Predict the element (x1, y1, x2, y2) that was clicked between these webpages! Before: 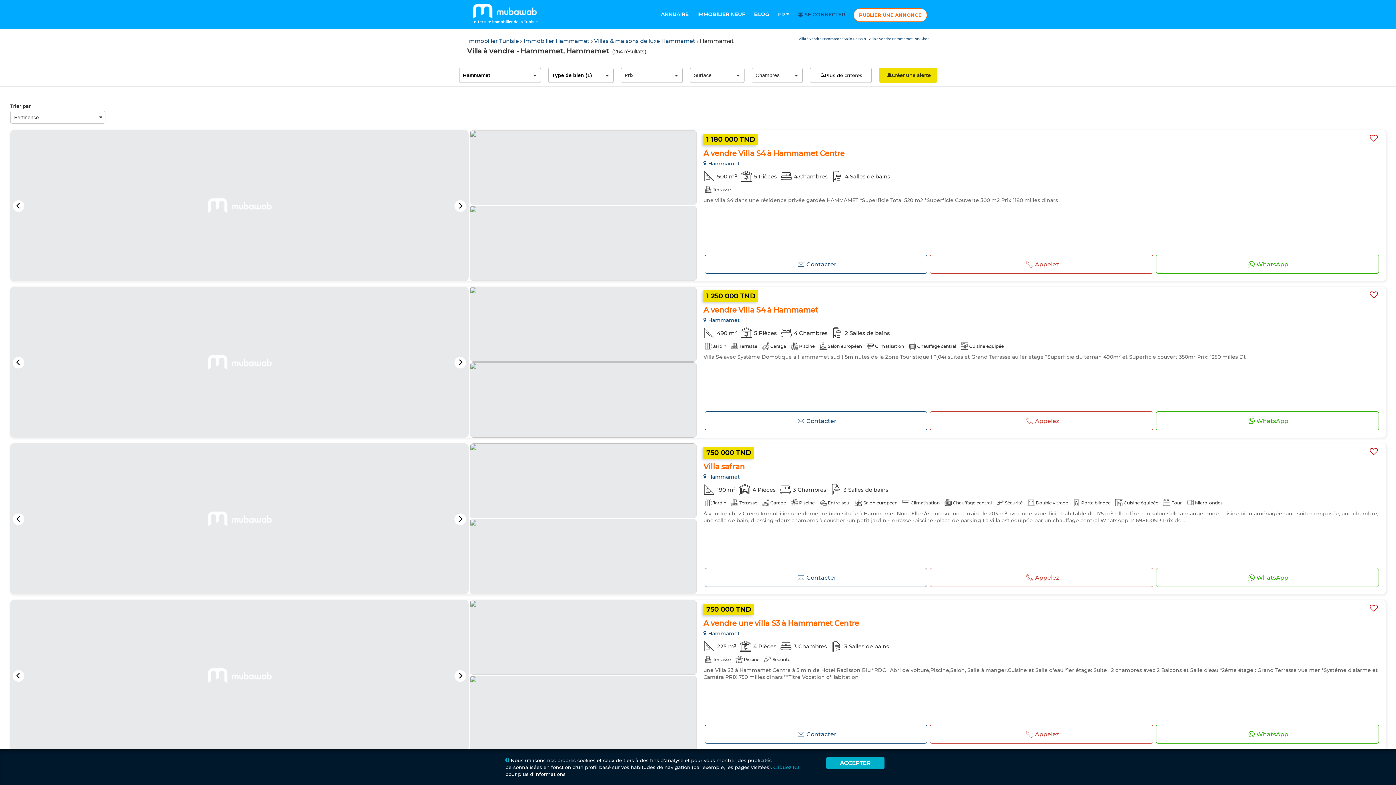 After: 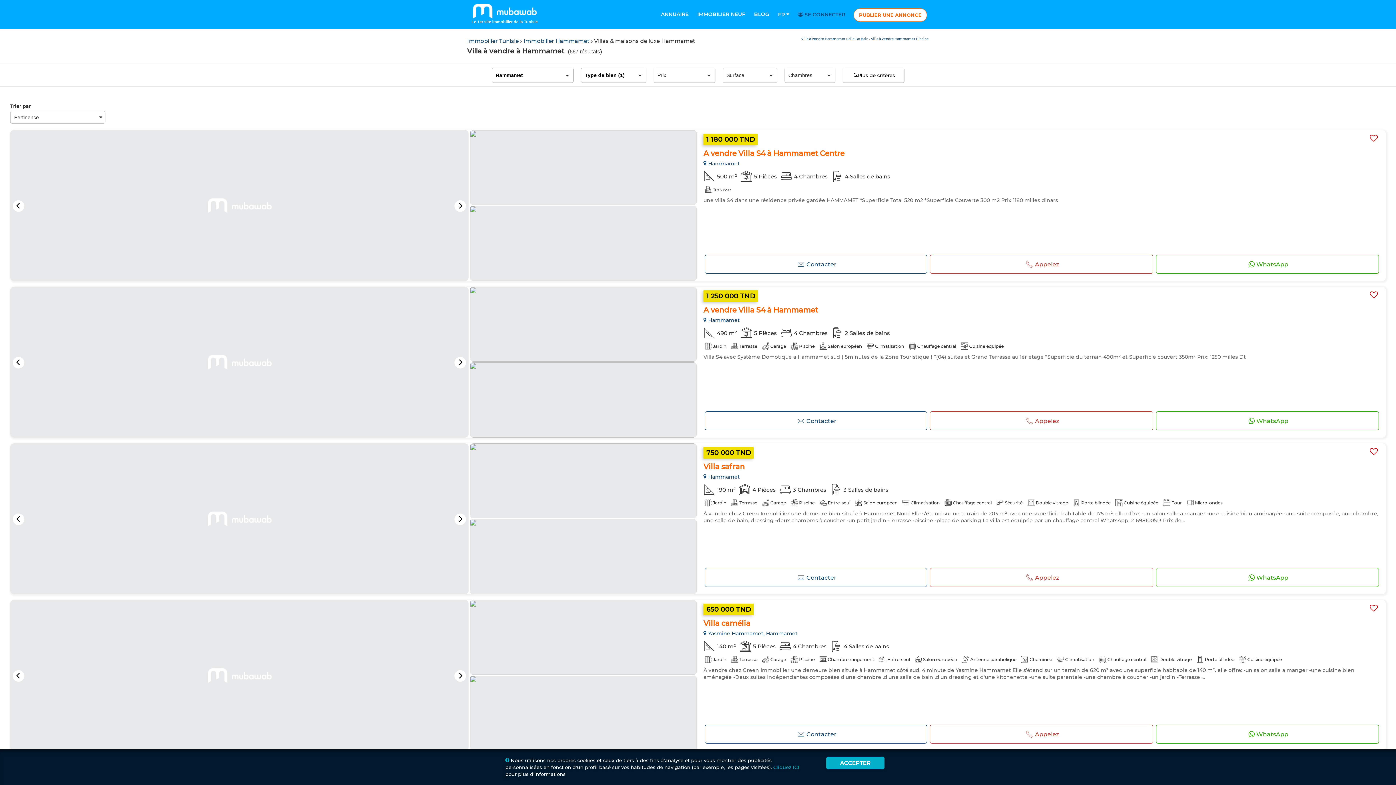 Action: bbox: (594, 37, 696, 44) label: Villas & maisons de luxe Hammamet 